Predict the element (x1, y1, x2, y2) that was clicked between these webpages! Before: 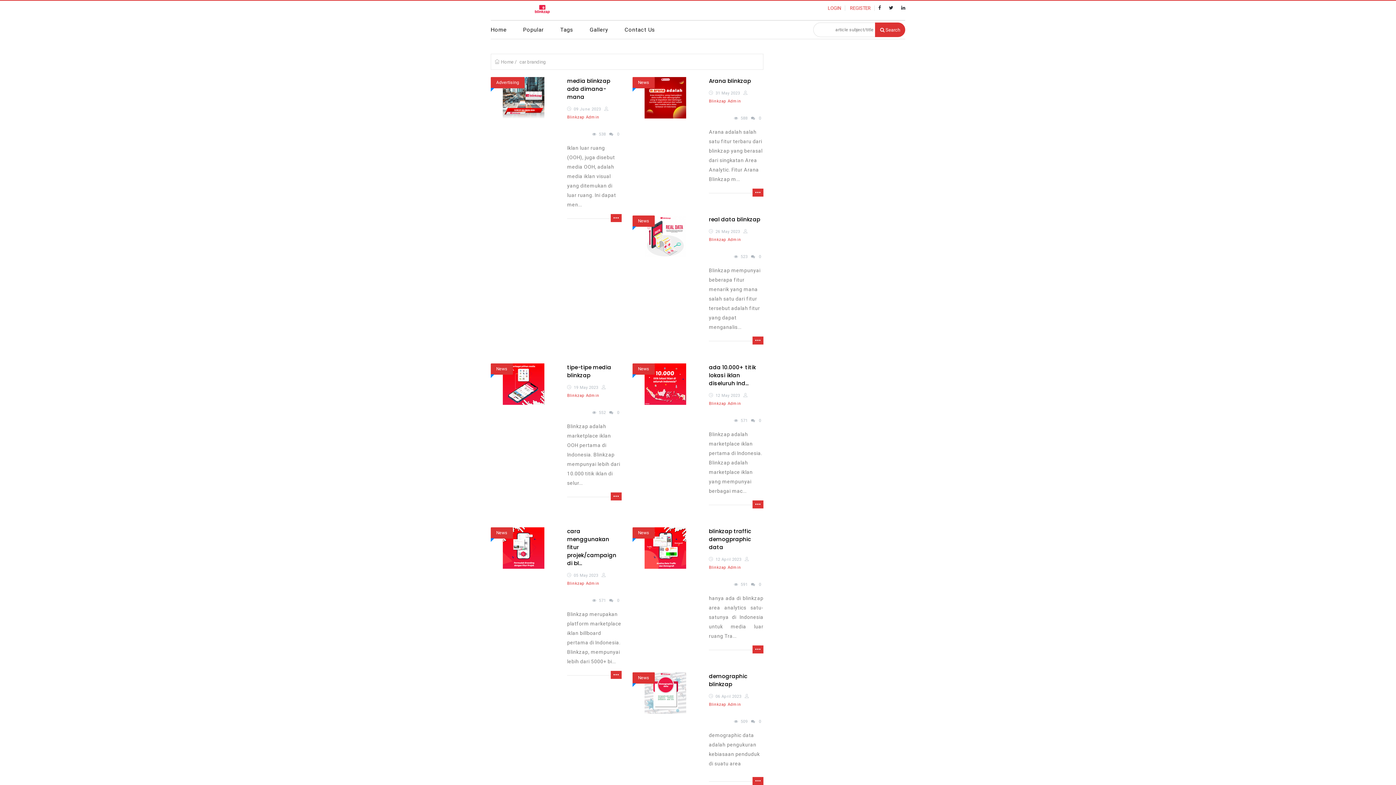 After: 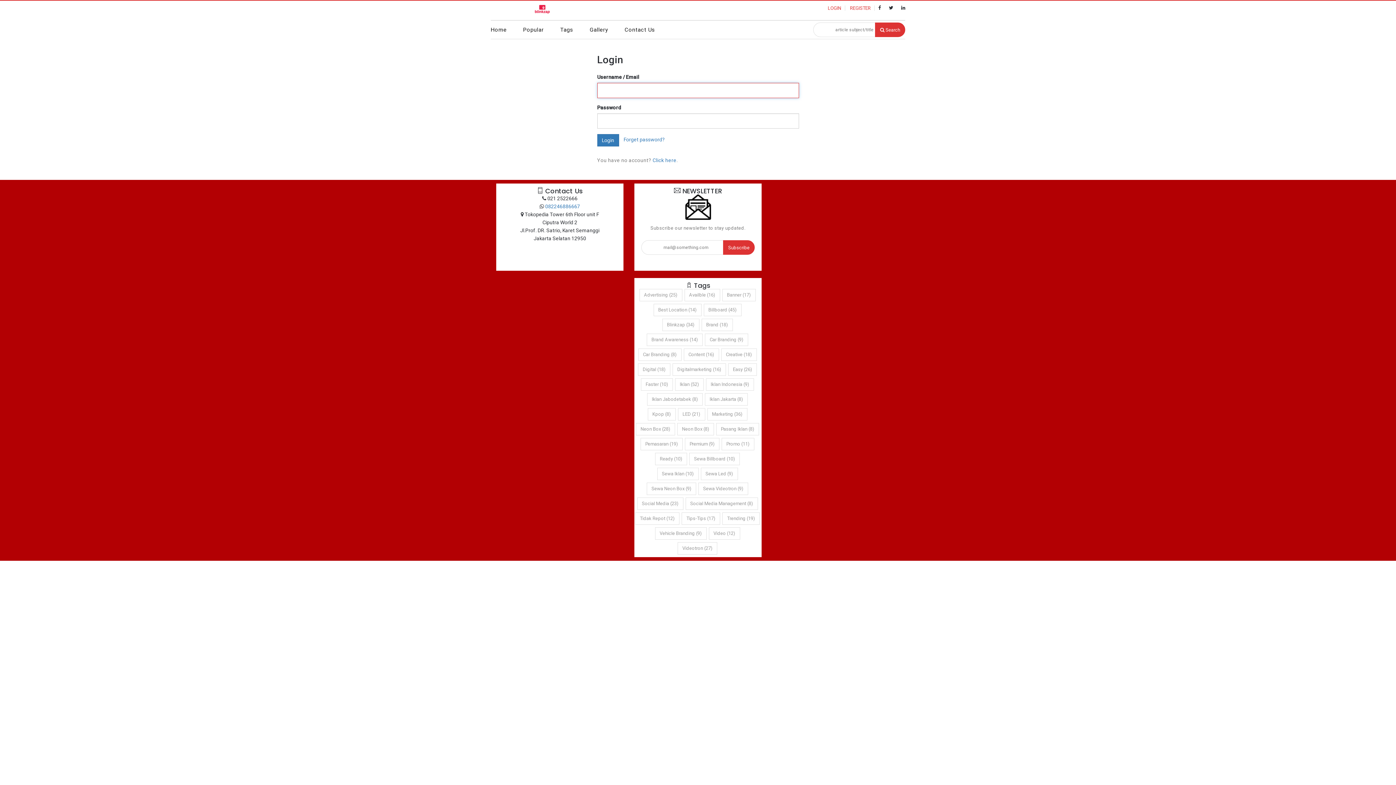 Action: bbox: (828, 0, 849, 15) label: LOGIN